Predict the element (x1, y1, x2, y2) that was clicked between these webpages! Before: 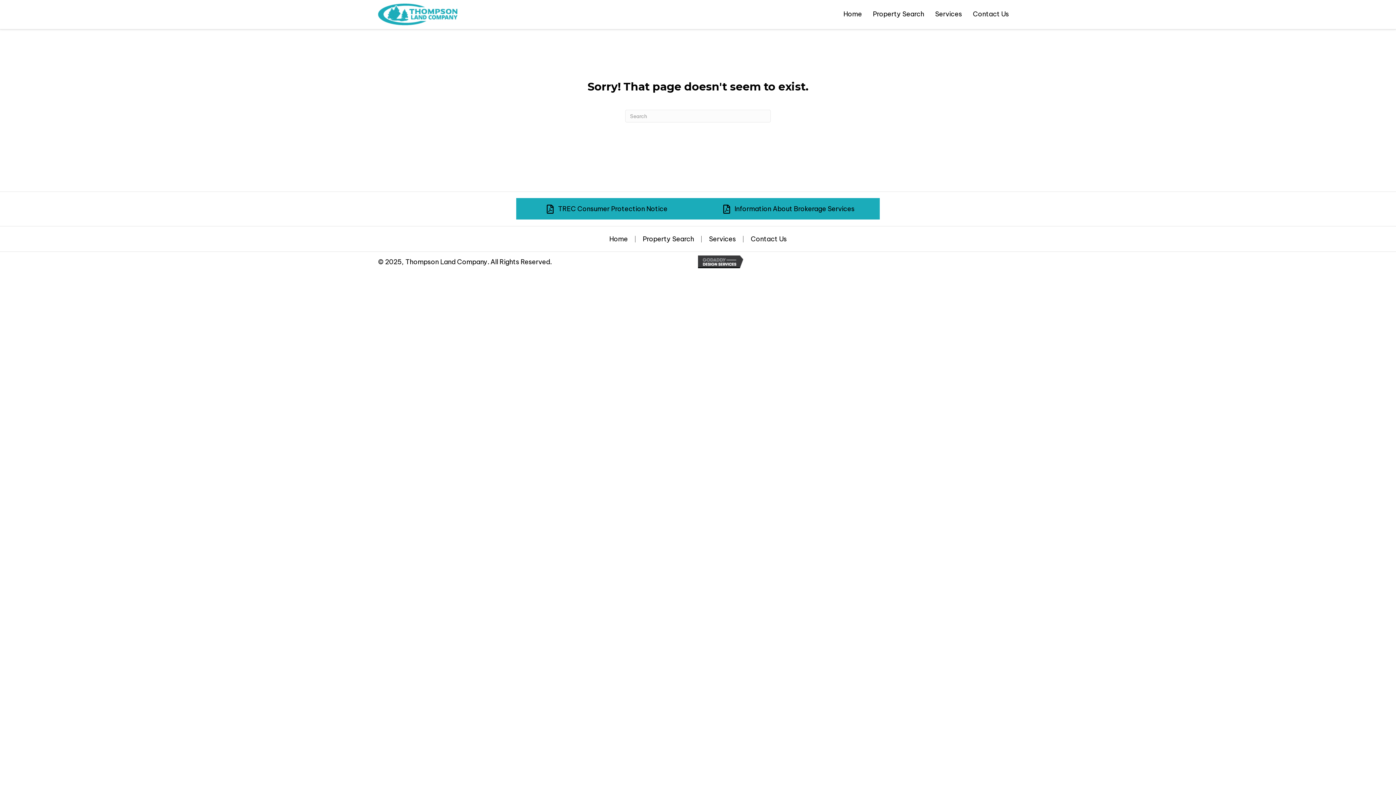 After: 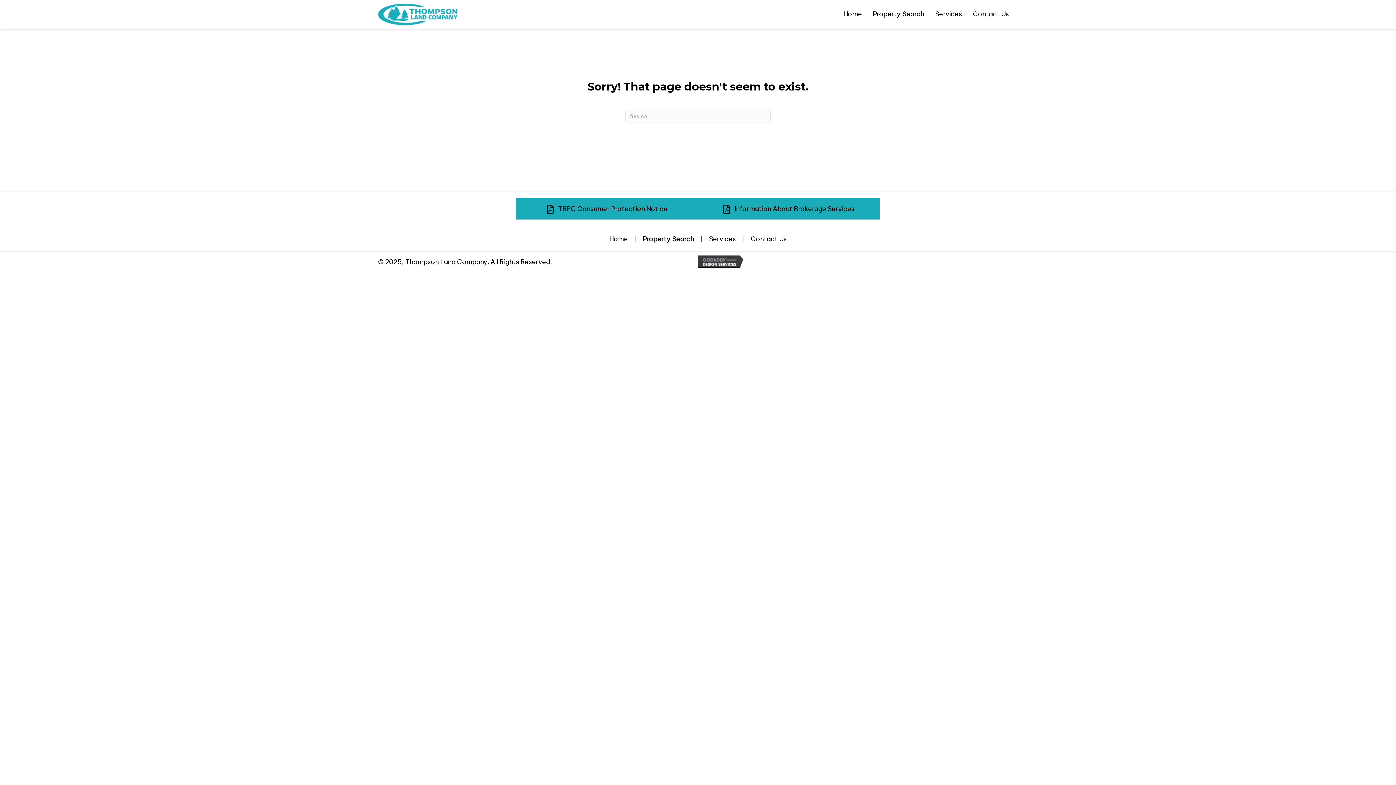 Action: label: Property Search bbox: (635, 236, 701, 242)